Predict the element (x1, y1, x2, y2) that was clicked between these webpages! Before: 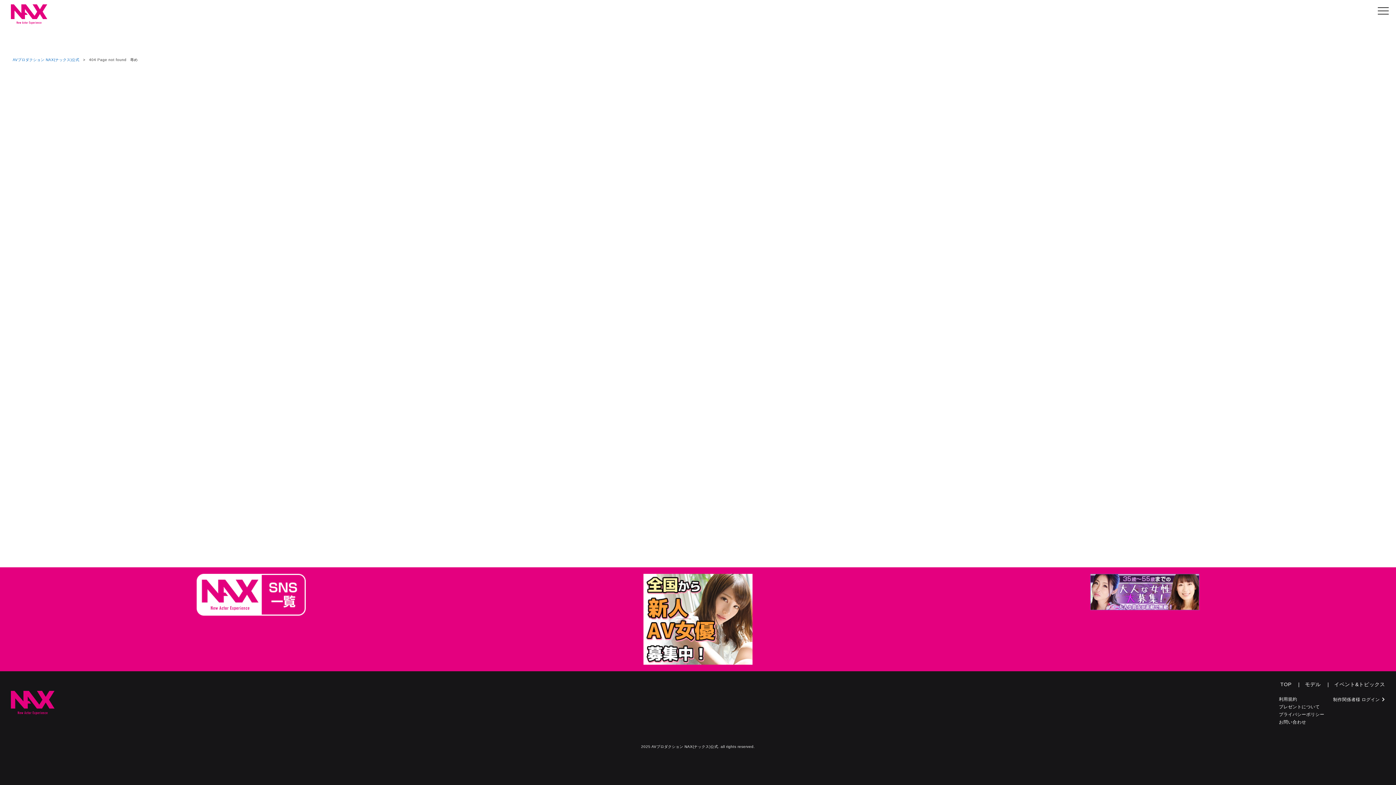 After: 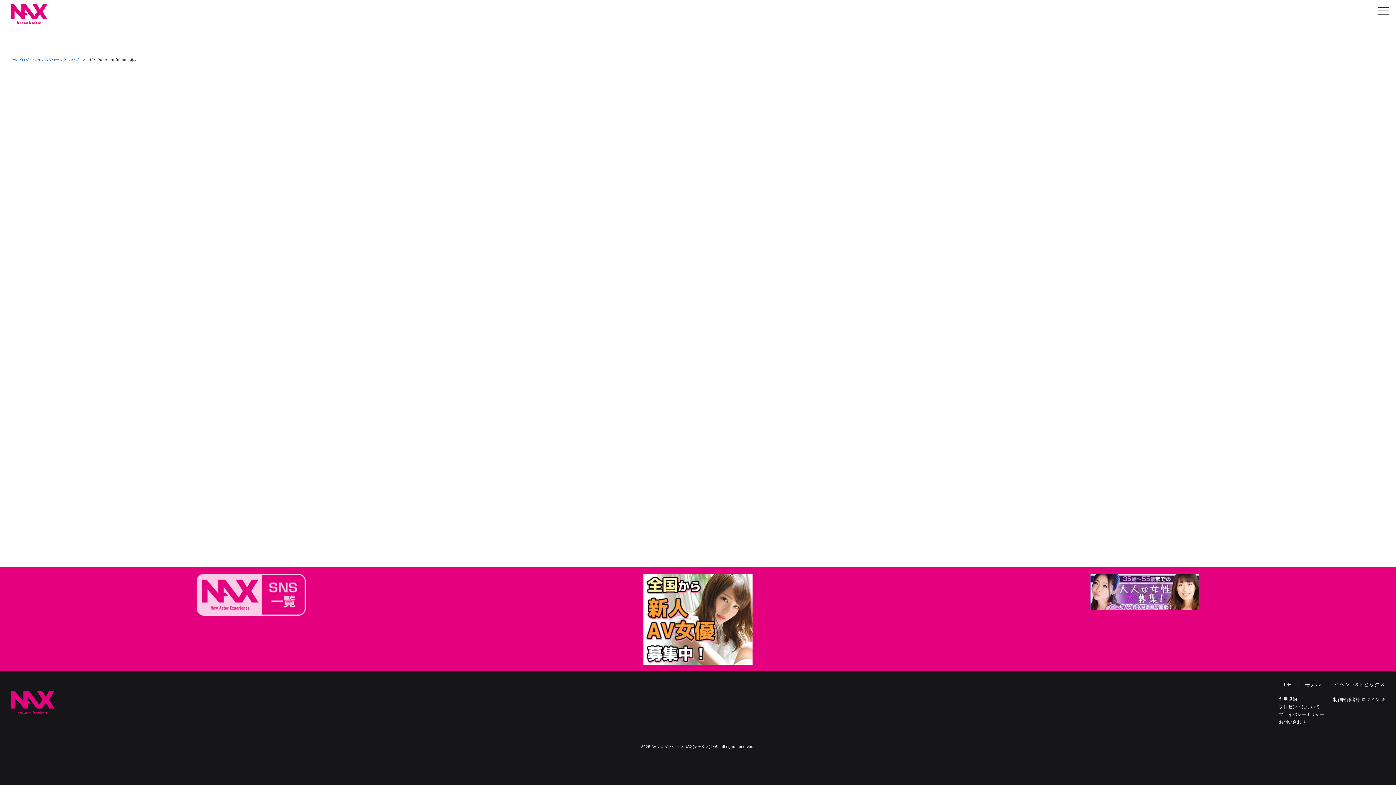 Action: bbox: (27, 574, 474, 664)